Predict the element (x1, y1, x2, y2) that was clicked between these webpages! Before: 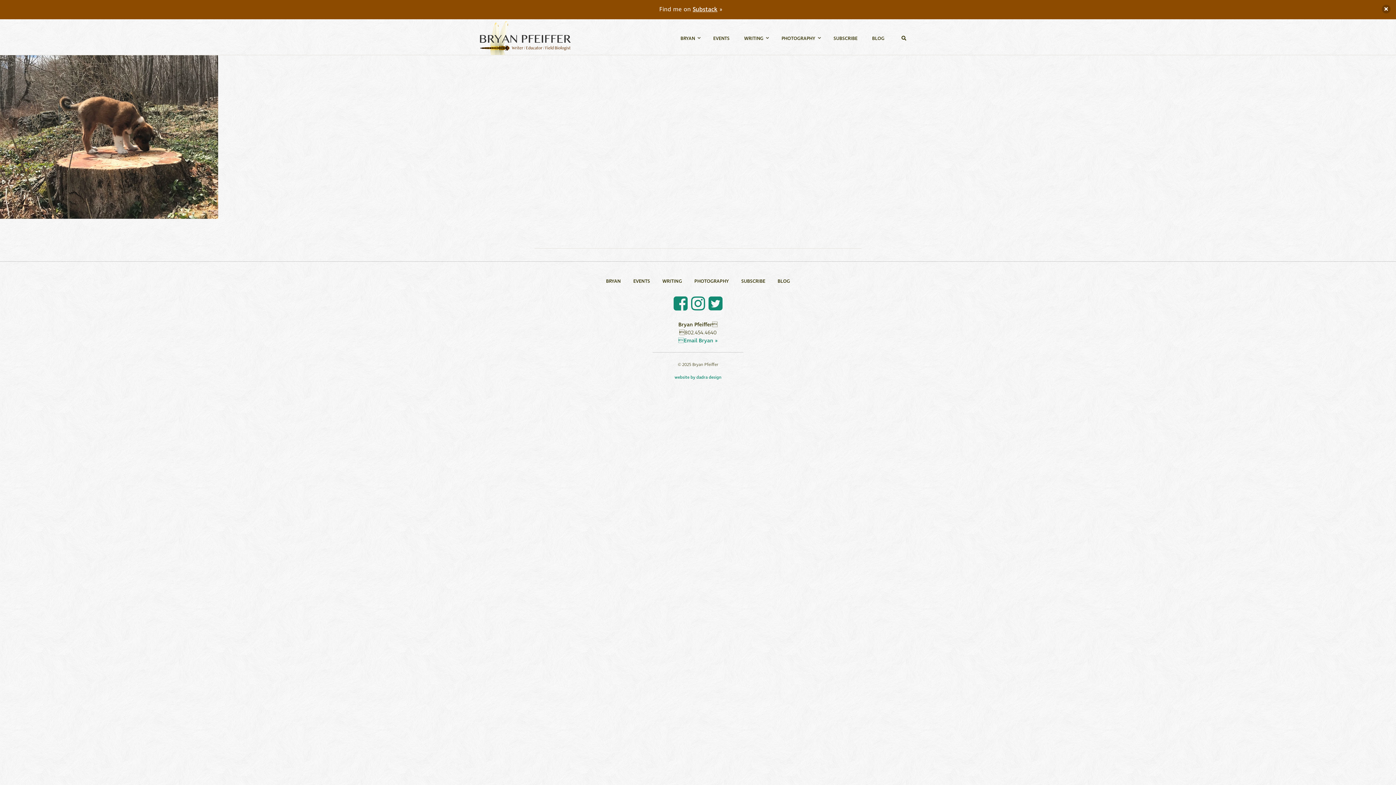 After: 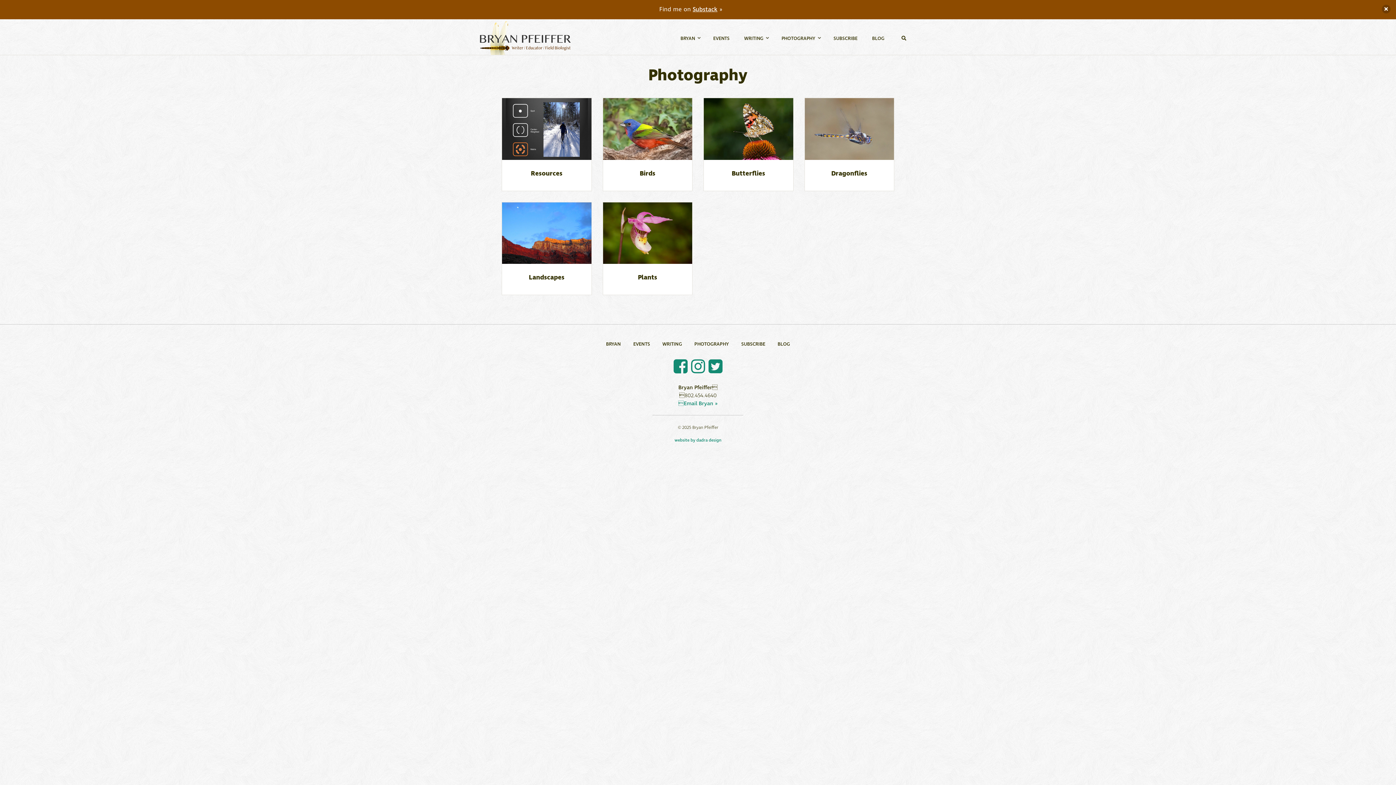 Action: bbox: (774, 19, 826, 54) label: PHOTOGRAPHY